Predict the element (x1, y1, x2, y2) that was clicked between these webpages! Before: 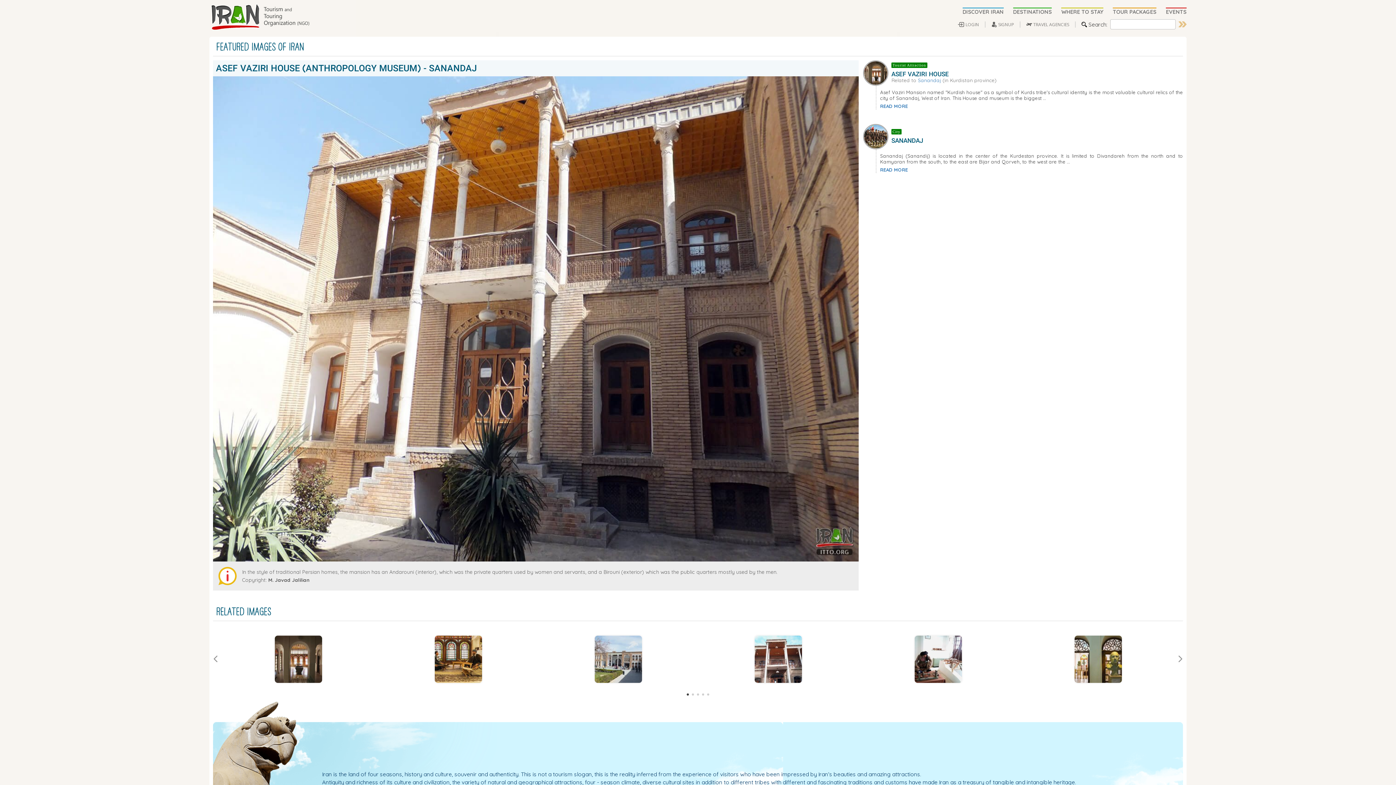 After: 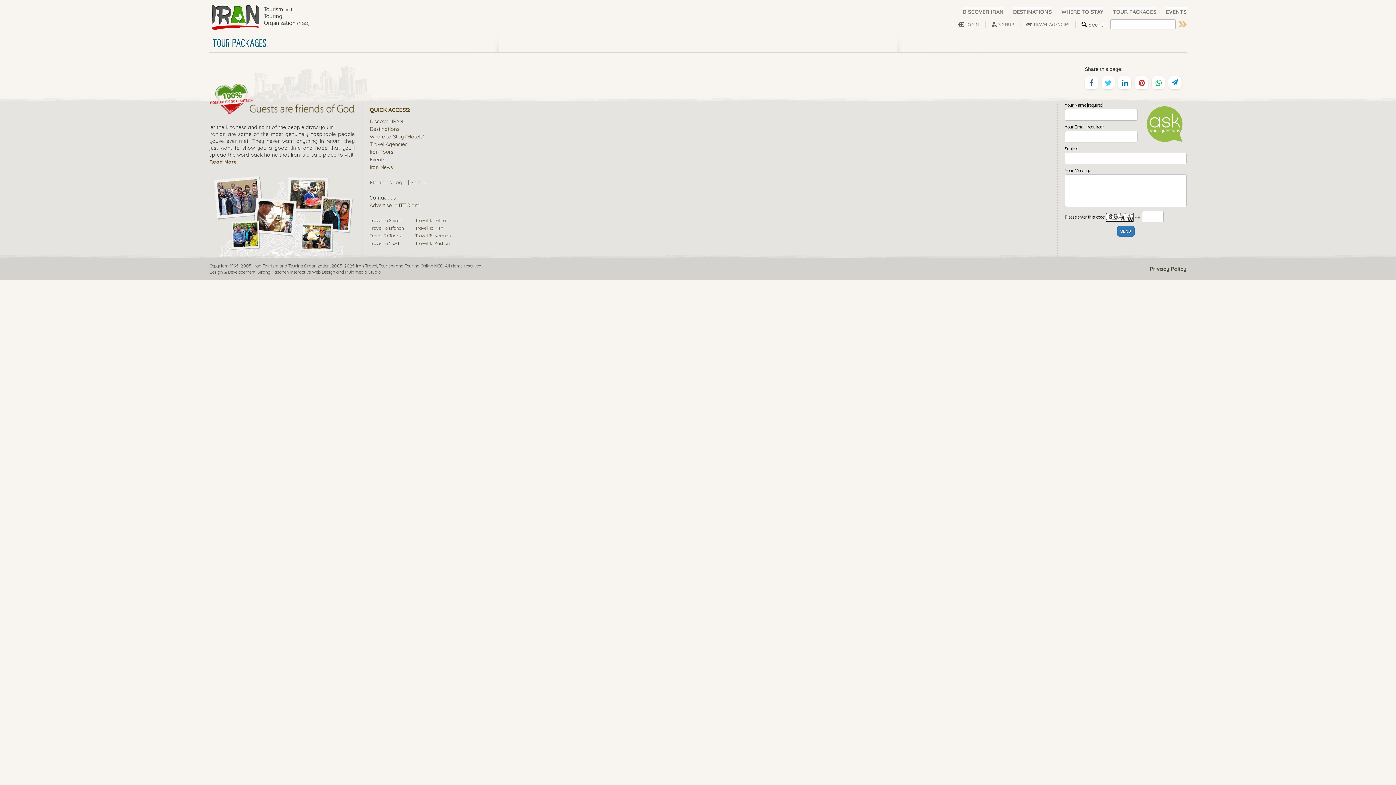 Action: label: TOUR PACKAGES bbox: (1113, 8, 1166, 15)